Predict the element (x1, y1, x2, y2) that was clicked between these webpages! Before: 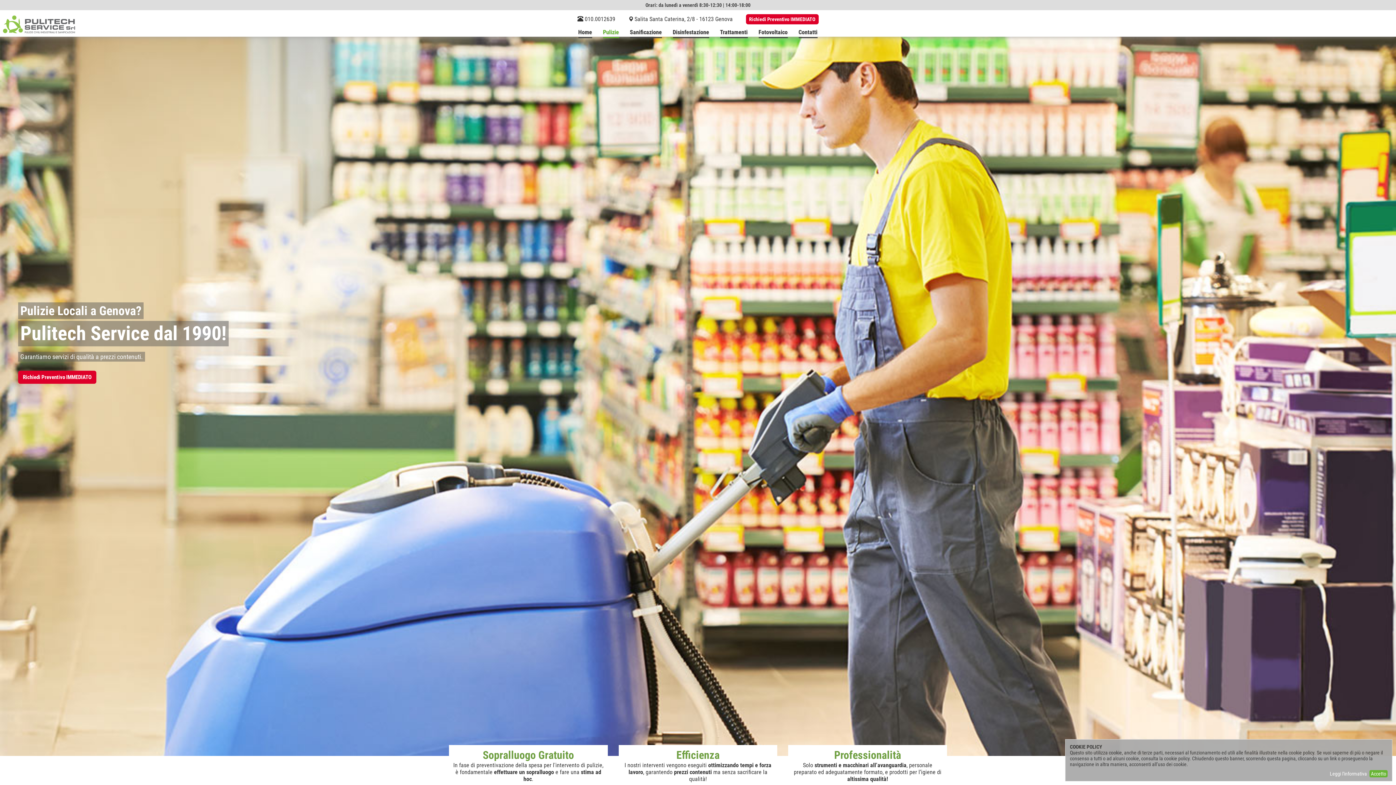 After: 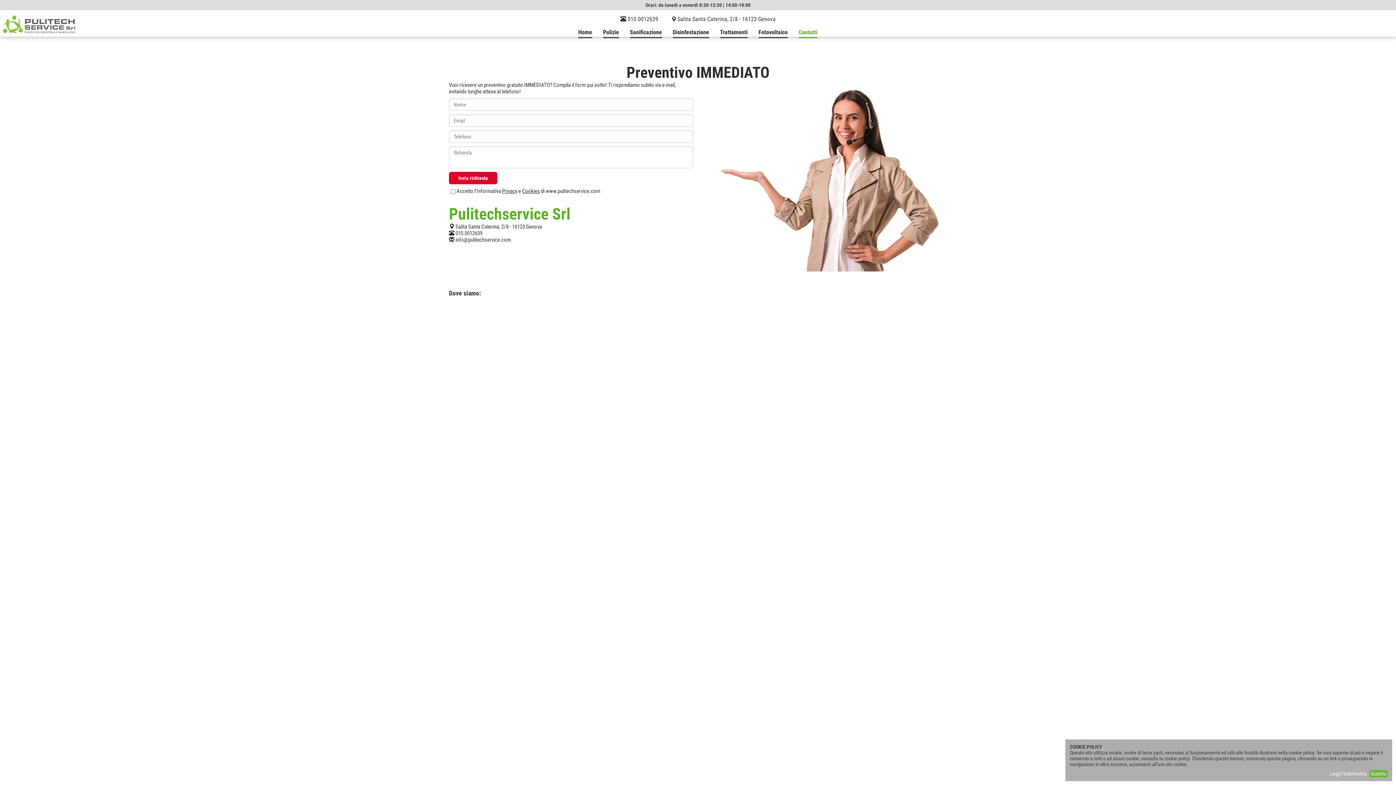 Action: bbox: (452, 749, 604, 782) label: Sopralluogo Gratuito
In fase di preventivazione della spesa per l'intervento di pulizie, è fondamentale effettuare un sopralluogo e fare una stima ad hoc.